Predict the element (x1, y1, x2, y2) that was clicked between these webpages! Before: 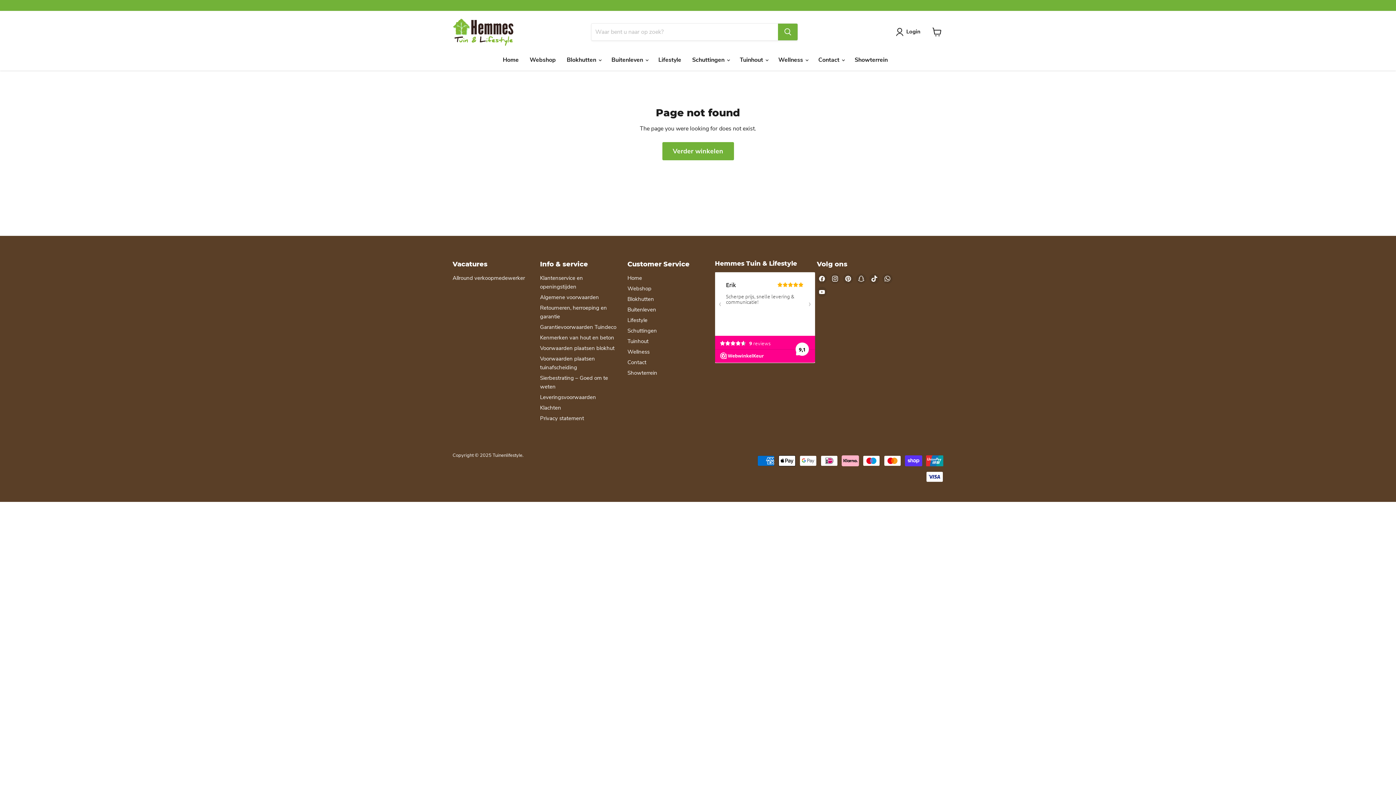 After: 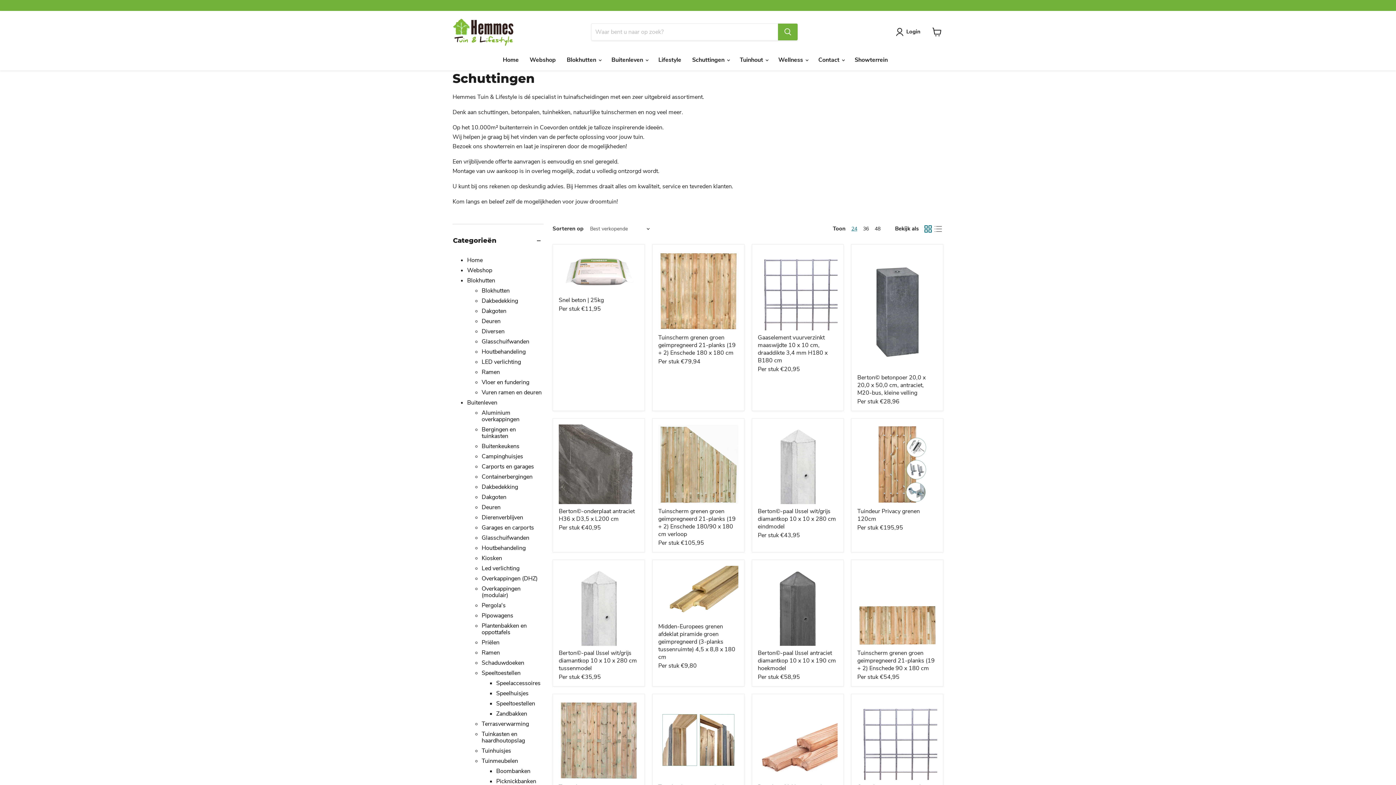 Action: bbox: (627, 327, 657, 334) label: Schuttingen